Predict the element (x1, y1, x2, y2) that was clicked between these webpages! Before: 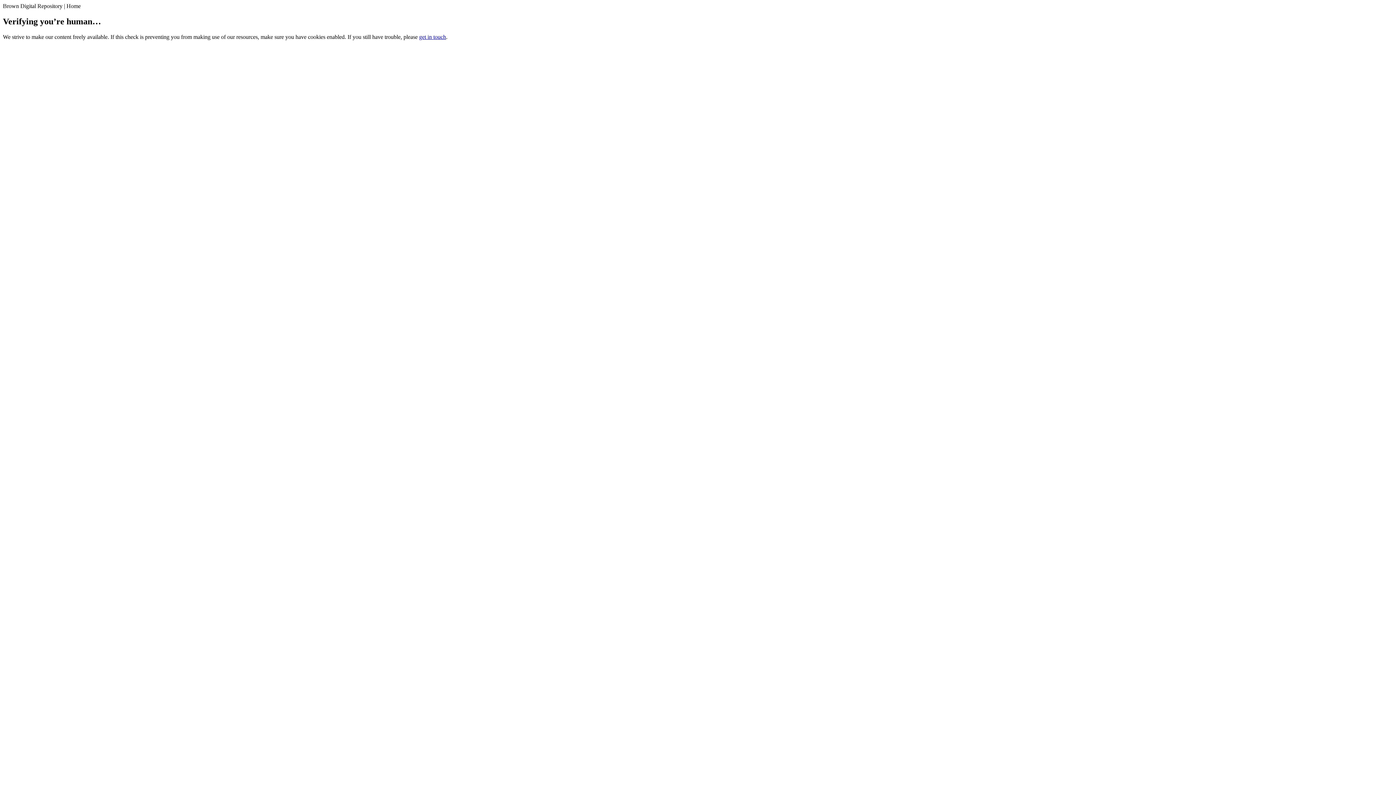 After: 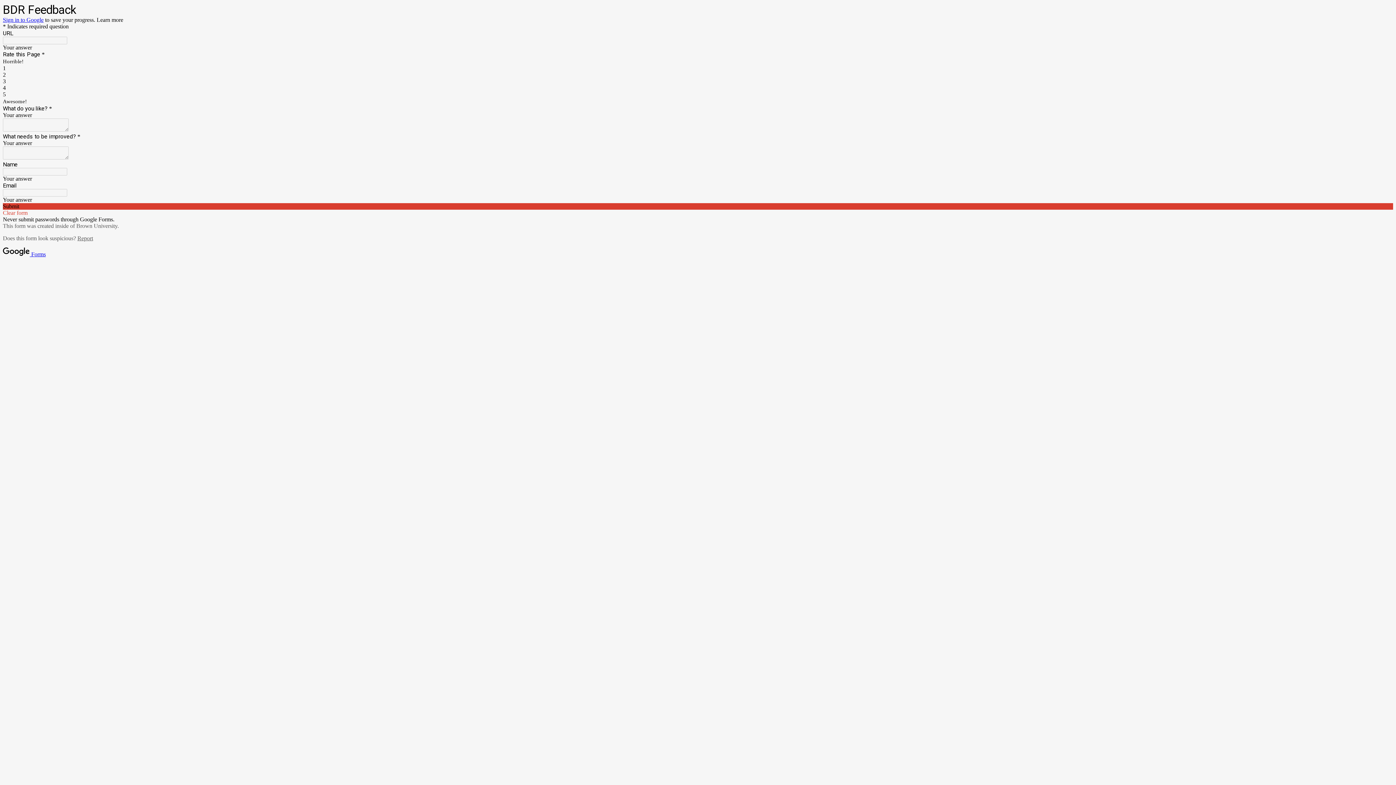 Action: label: get in touch bbox: (419, 33, 446, 39)